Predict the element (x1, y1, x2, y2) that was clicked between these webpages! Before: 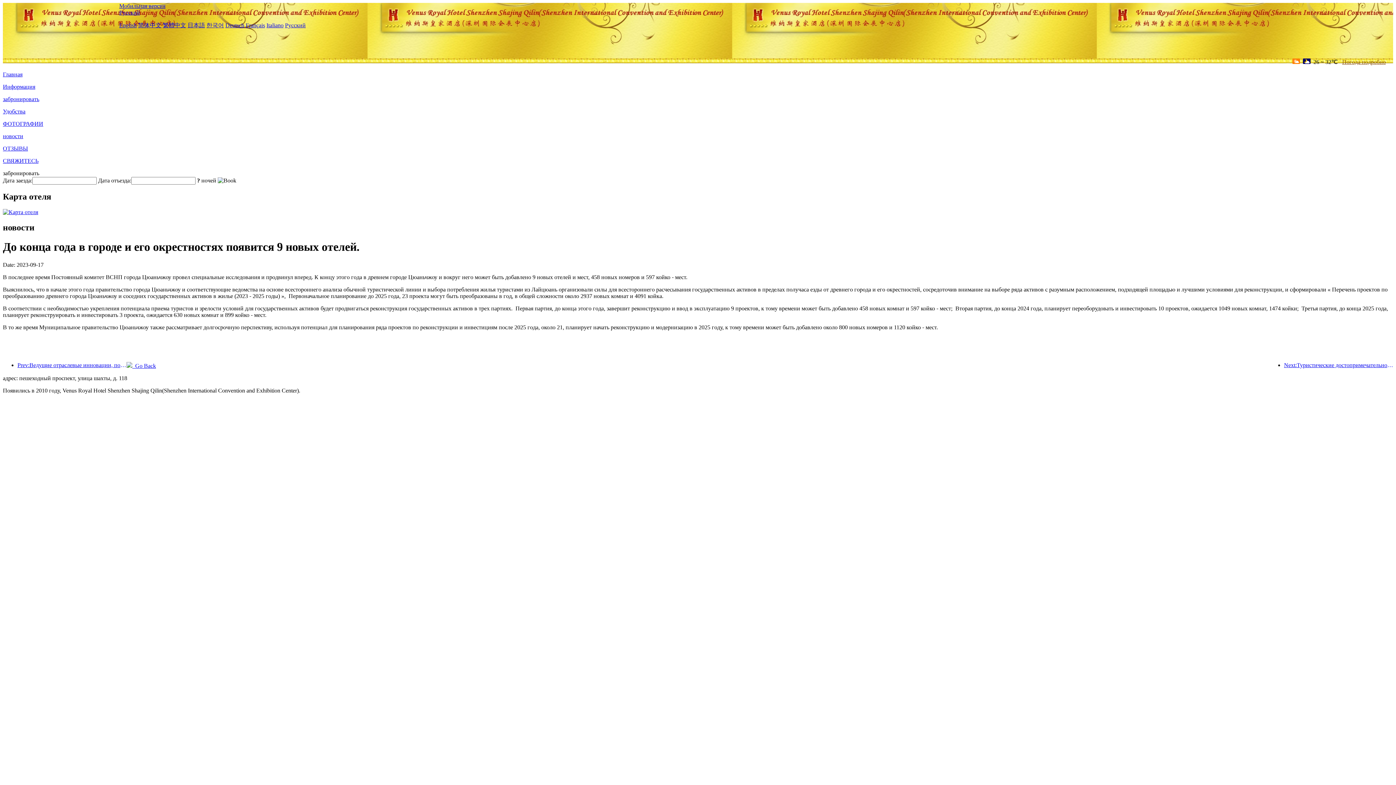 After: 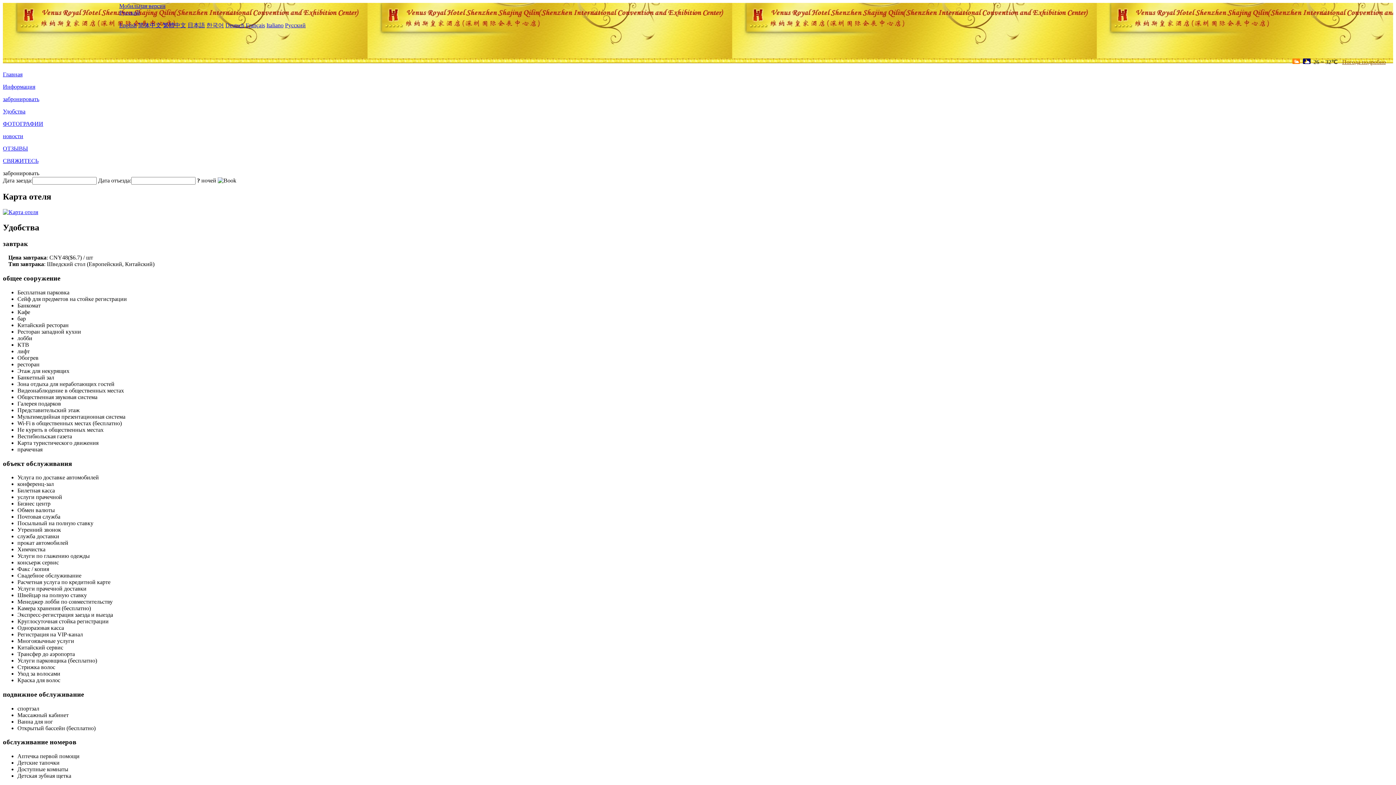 Action: label: Удобства bbox: (2, 108, 25, 114)